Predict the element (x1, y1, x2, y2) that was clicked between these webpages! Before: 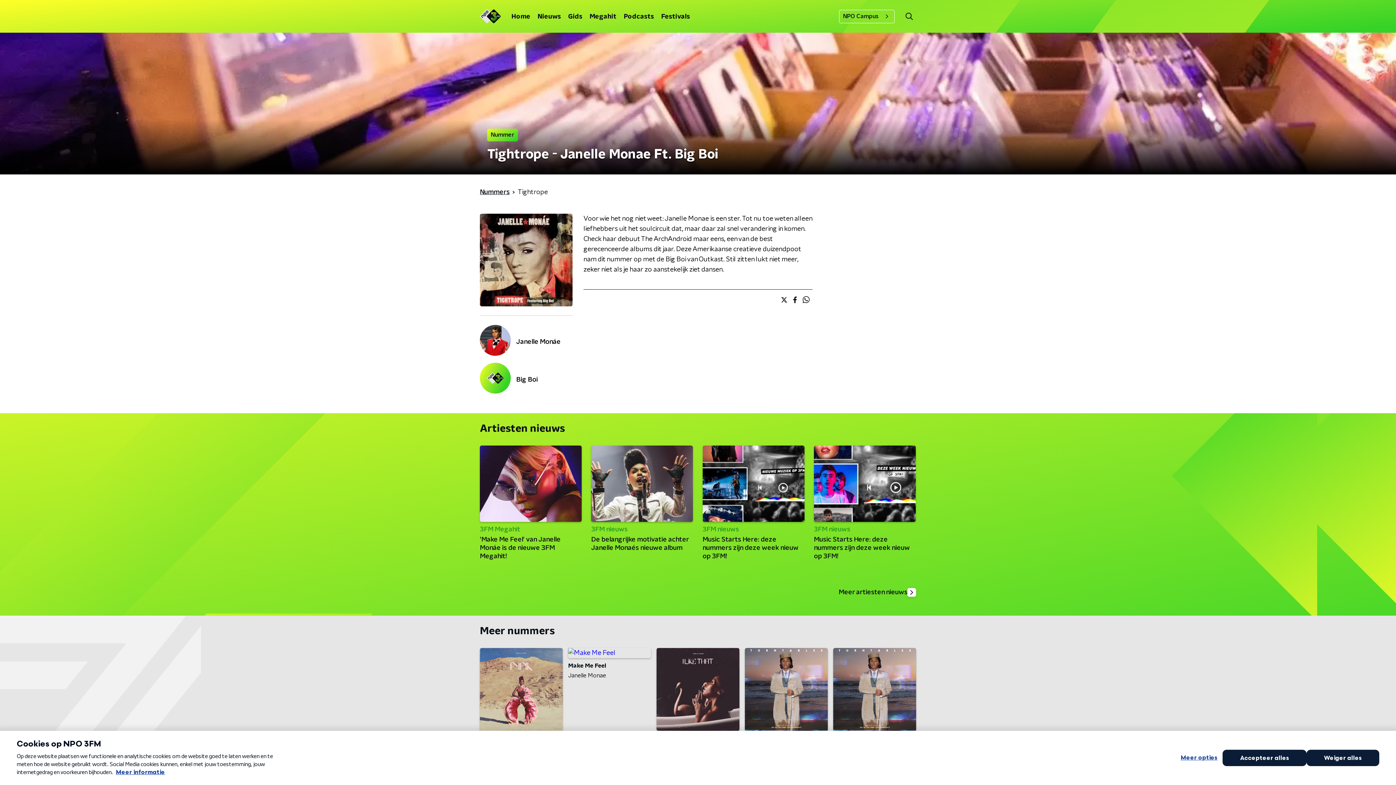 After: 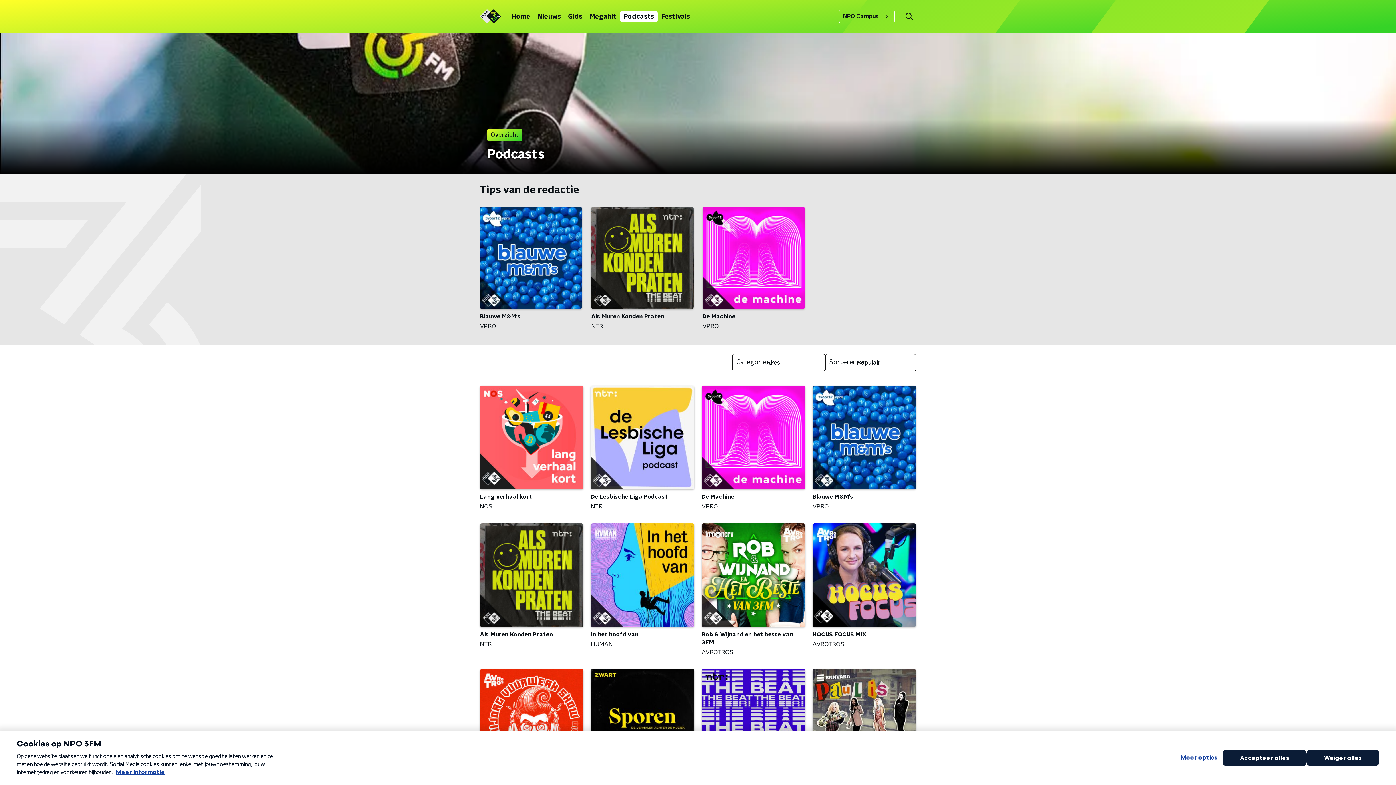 Action: label: Podcasts bbox: (620, 10, 657, 22)